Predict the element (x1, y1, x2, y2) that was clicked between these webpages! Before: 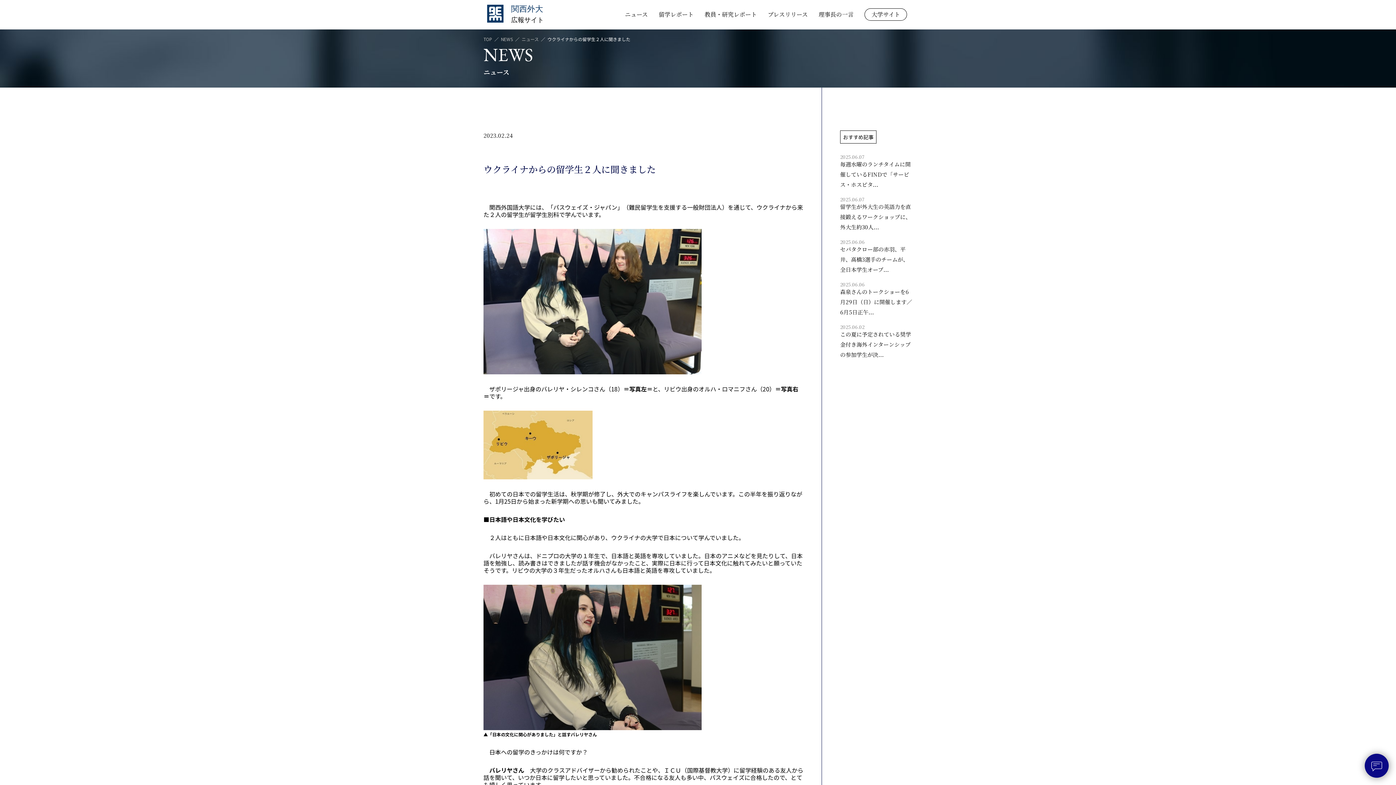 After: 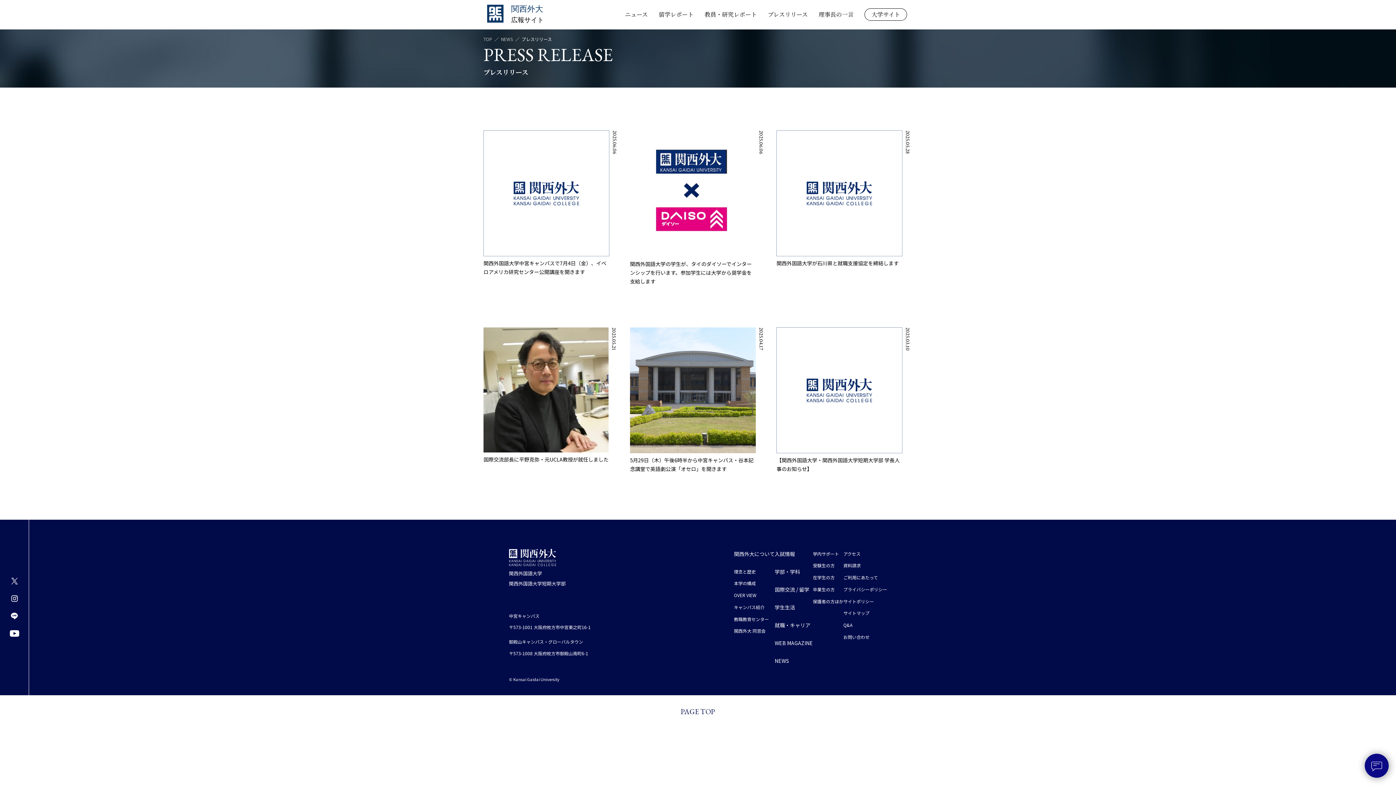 Action: label: プレスリリース bbox: (768, 9, 808, 19)